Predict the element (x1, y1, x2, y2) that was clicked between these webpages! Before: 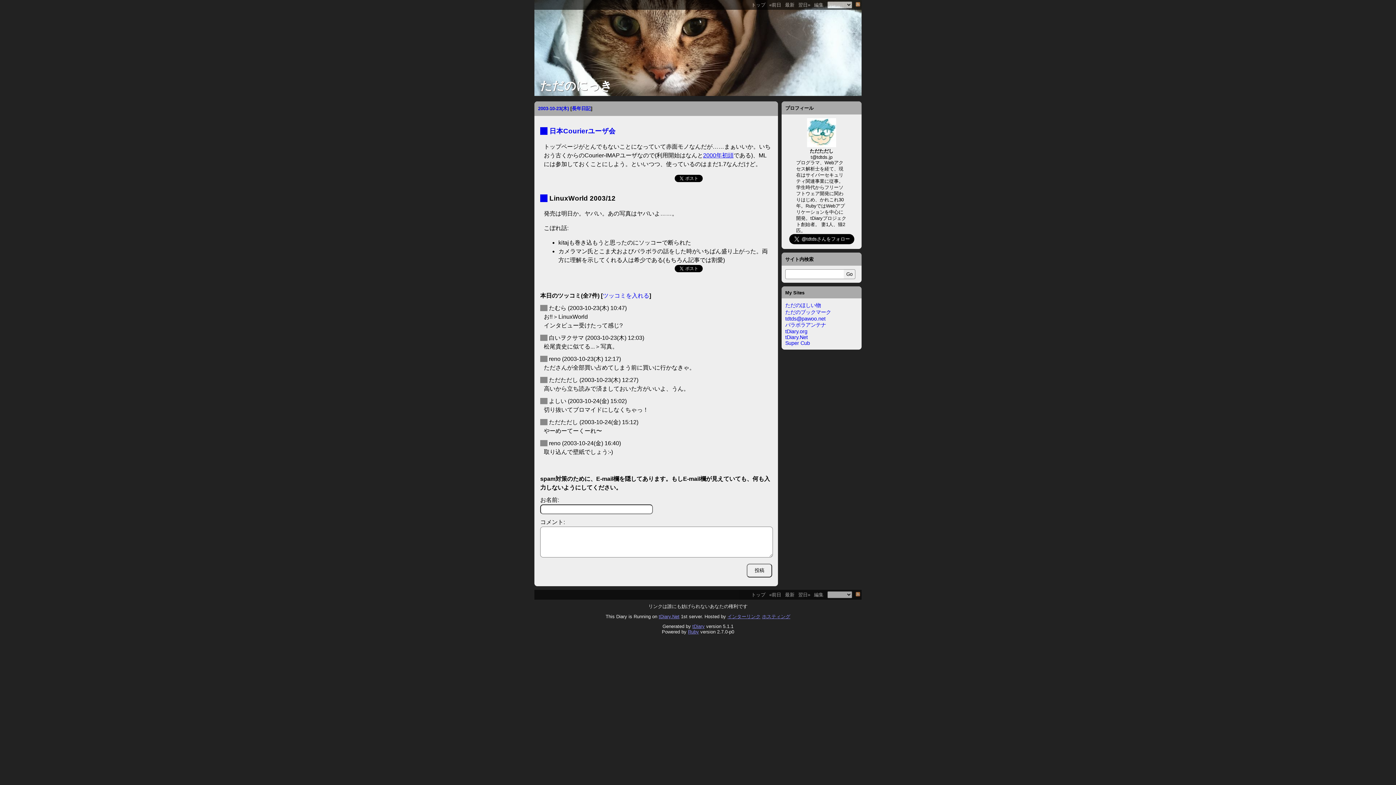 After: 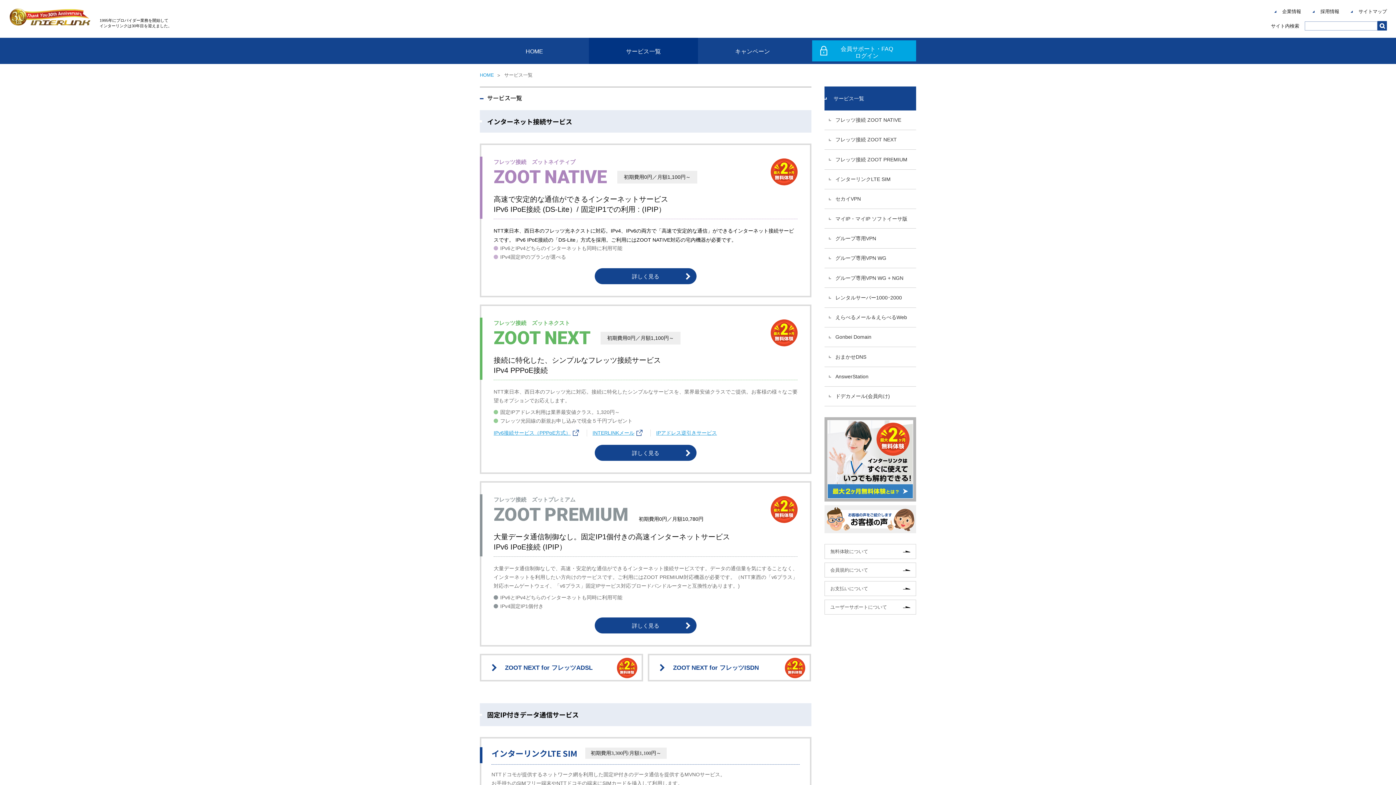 Action: bbox: (727, 614, 760, 619) label: インターリンク